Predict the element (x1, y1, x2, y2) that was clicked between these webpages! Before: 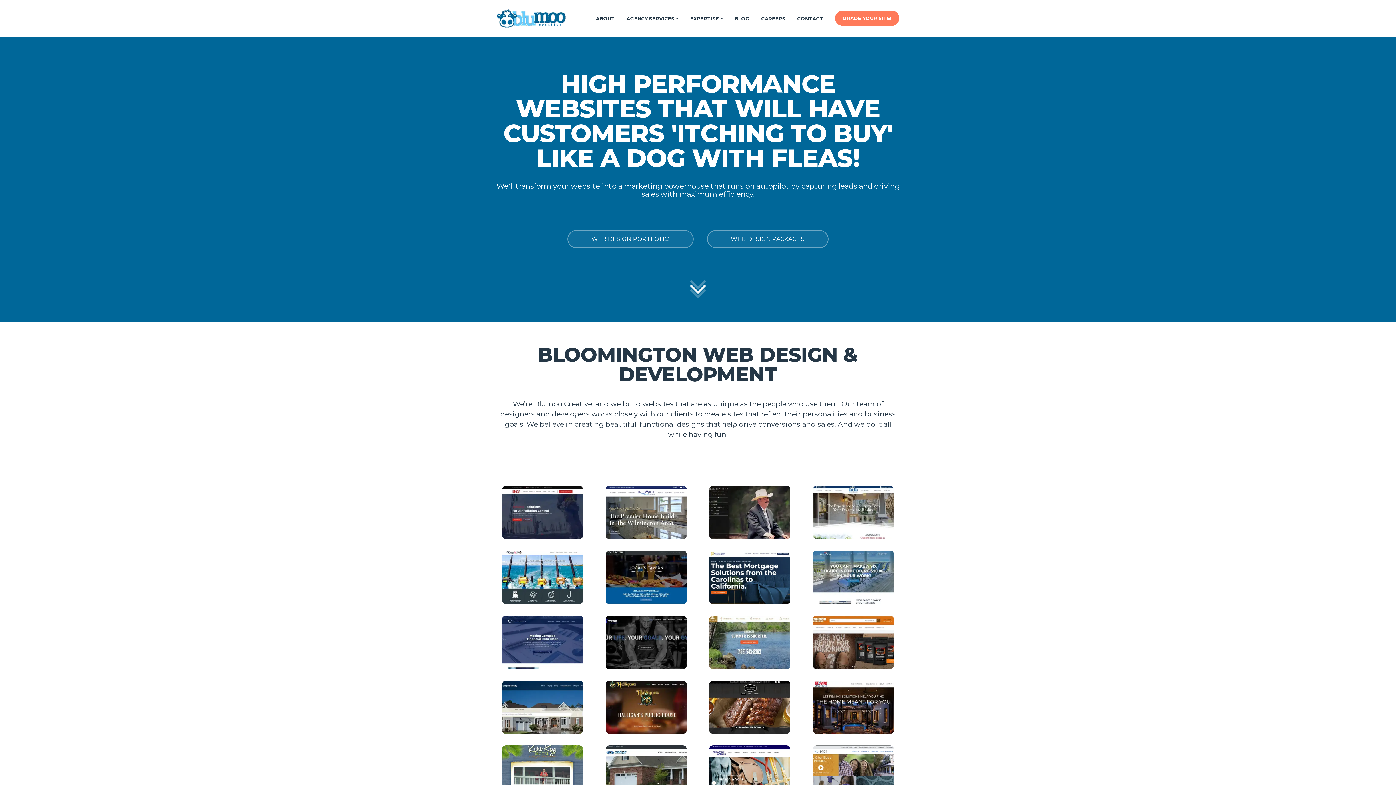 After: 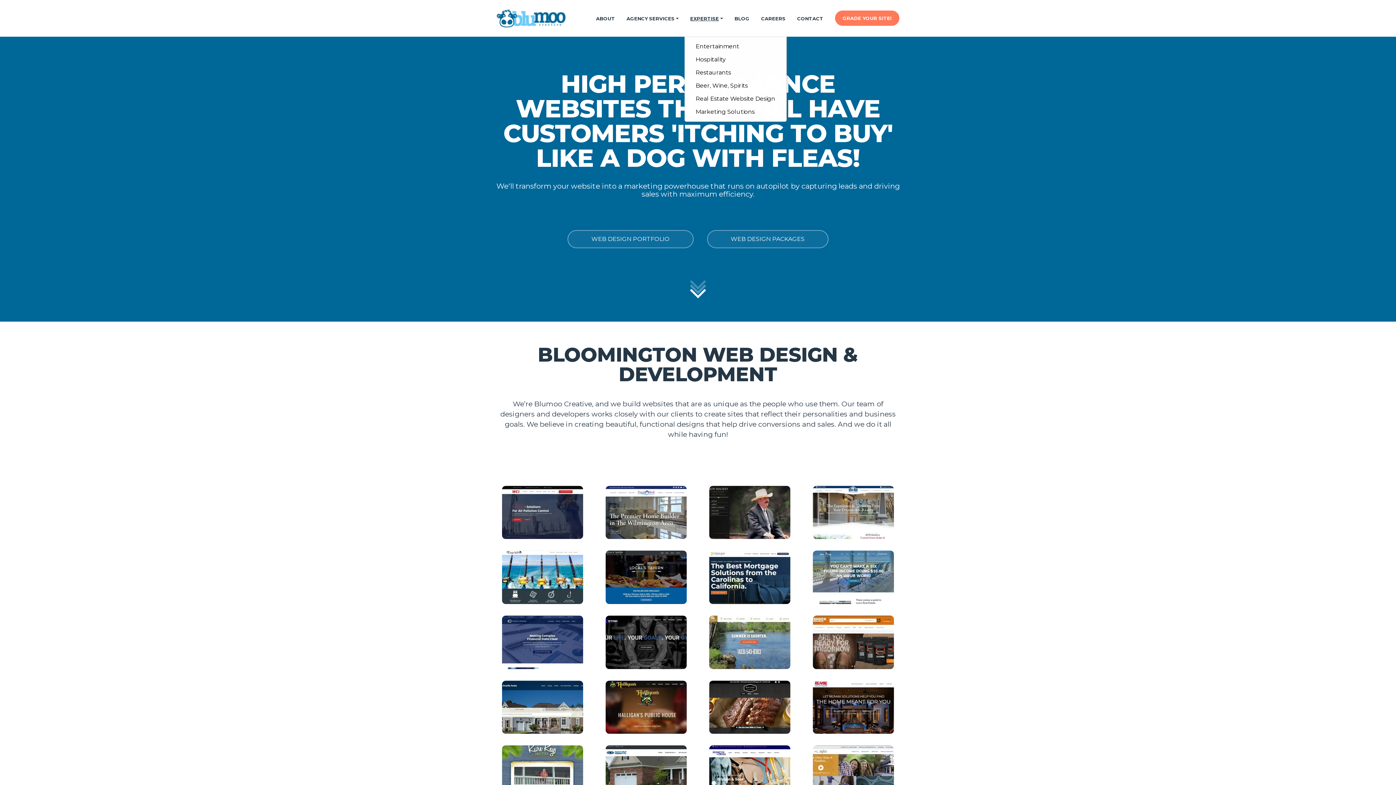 Action: label: EXPERTISE bbox: (684, 10, 728, 26)